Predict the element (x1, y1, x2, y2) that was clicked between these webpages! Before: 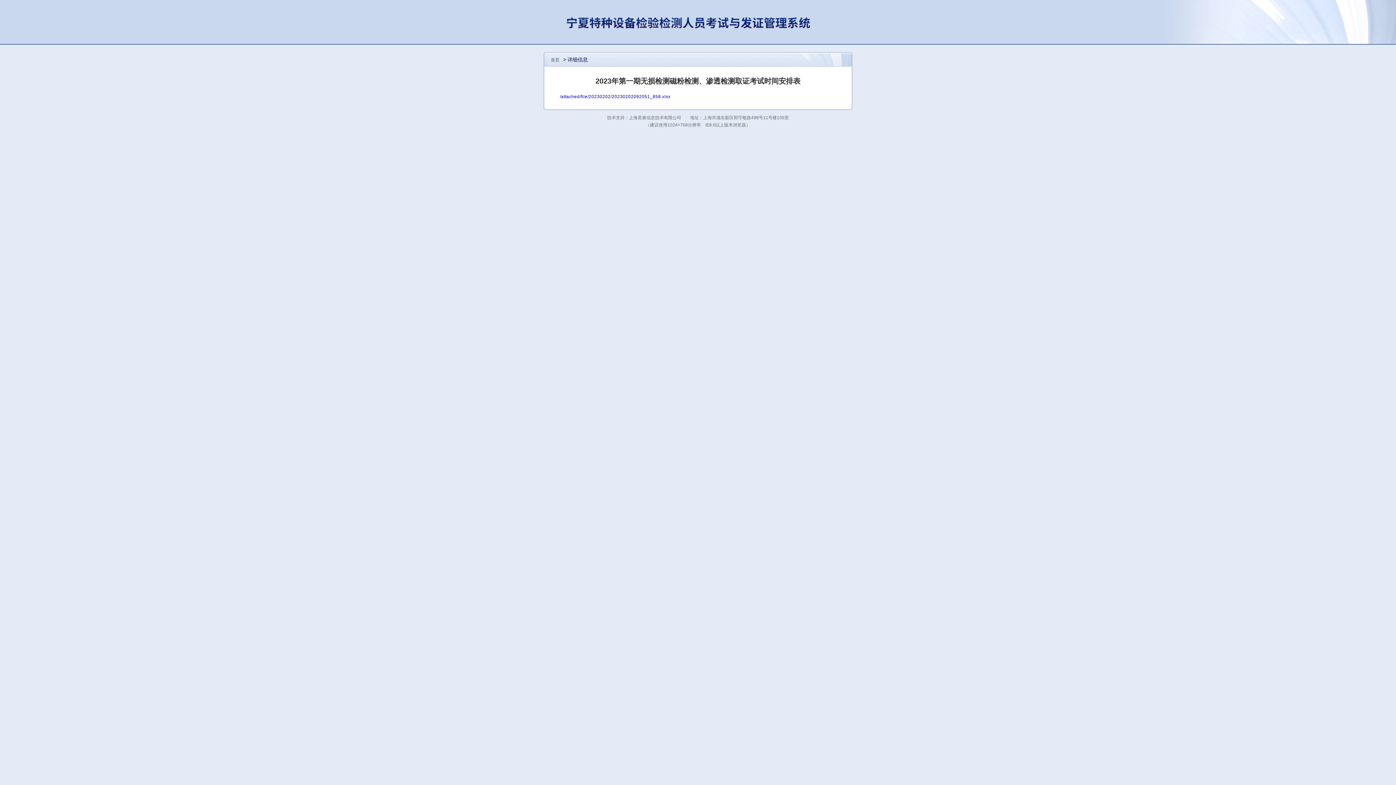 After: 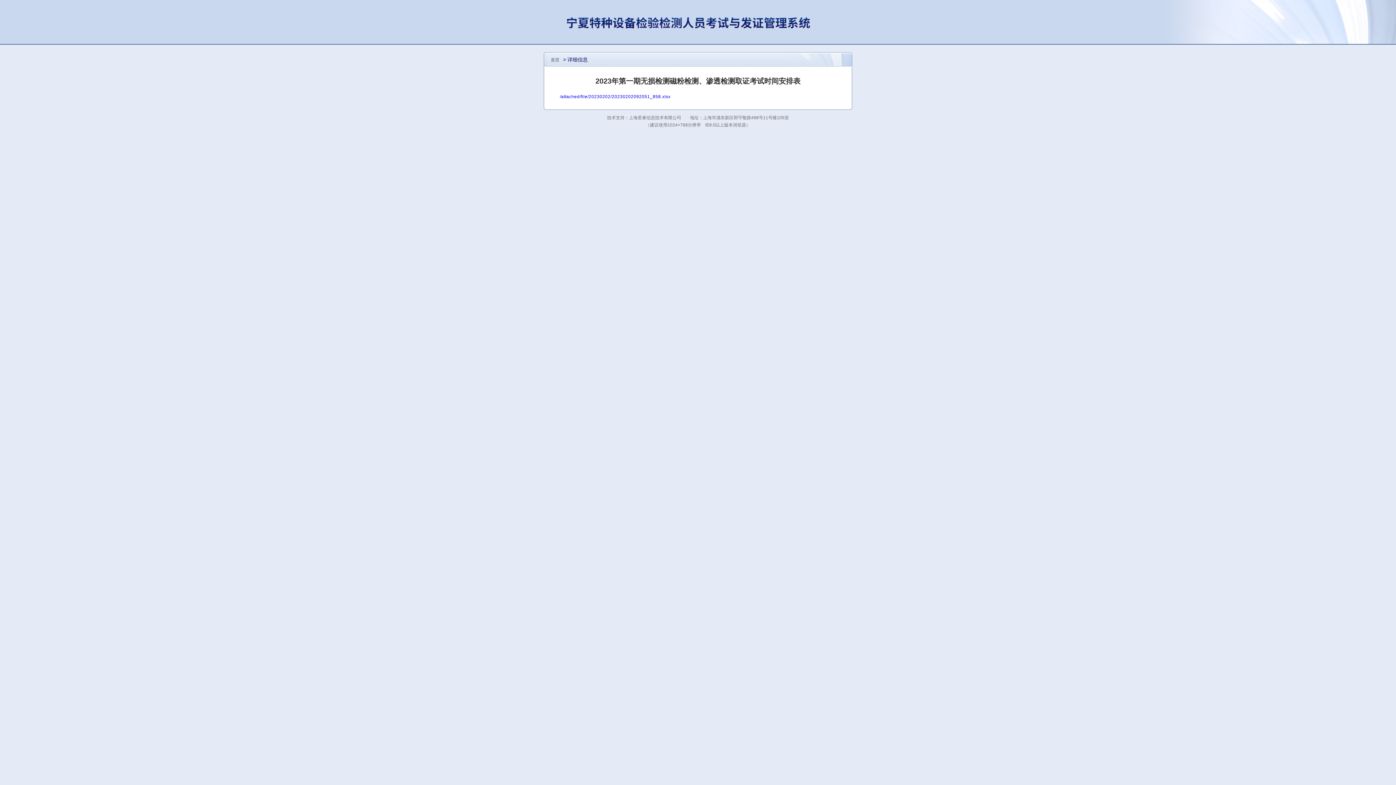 Action: label: /attached/file/20230202/20230202092051_858.xlsx bbox: (560, 94, 670, 99)